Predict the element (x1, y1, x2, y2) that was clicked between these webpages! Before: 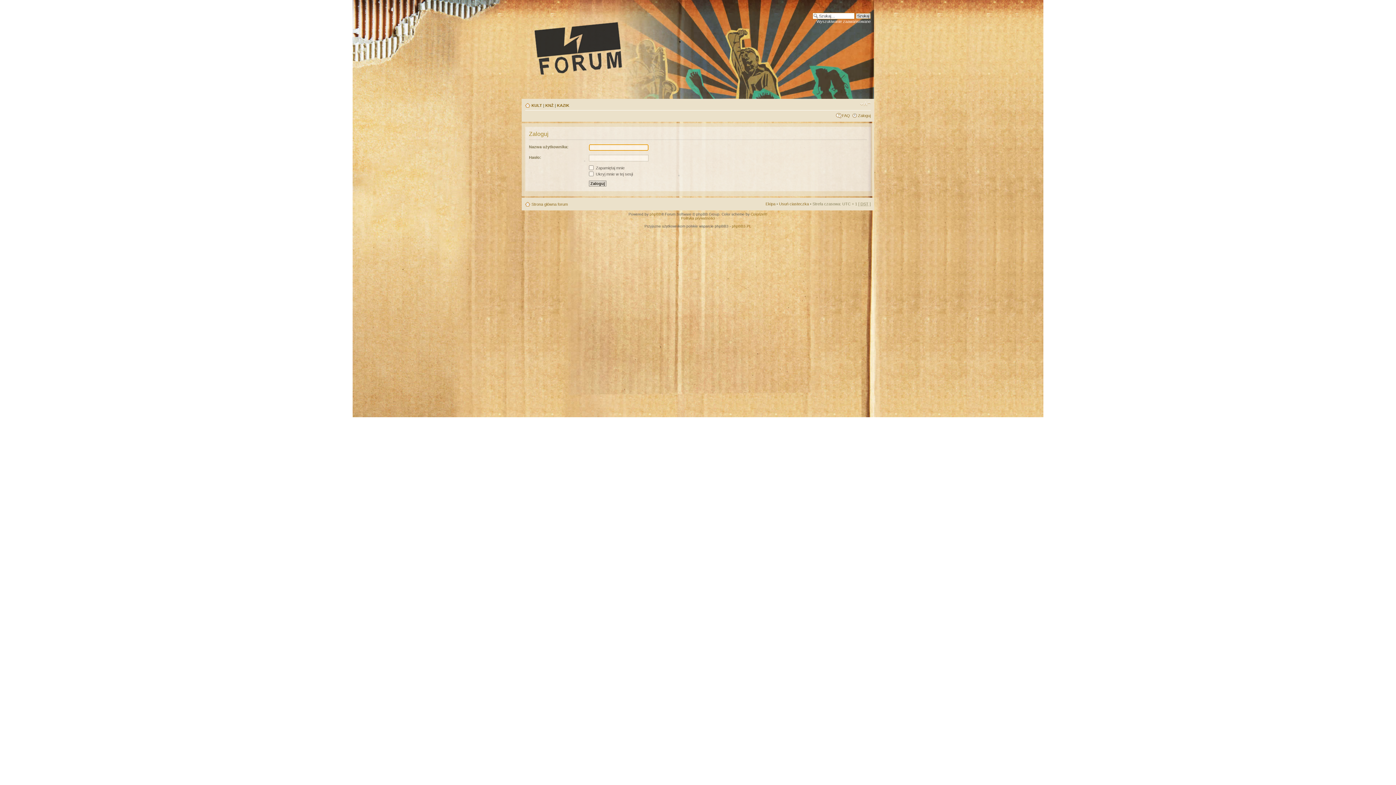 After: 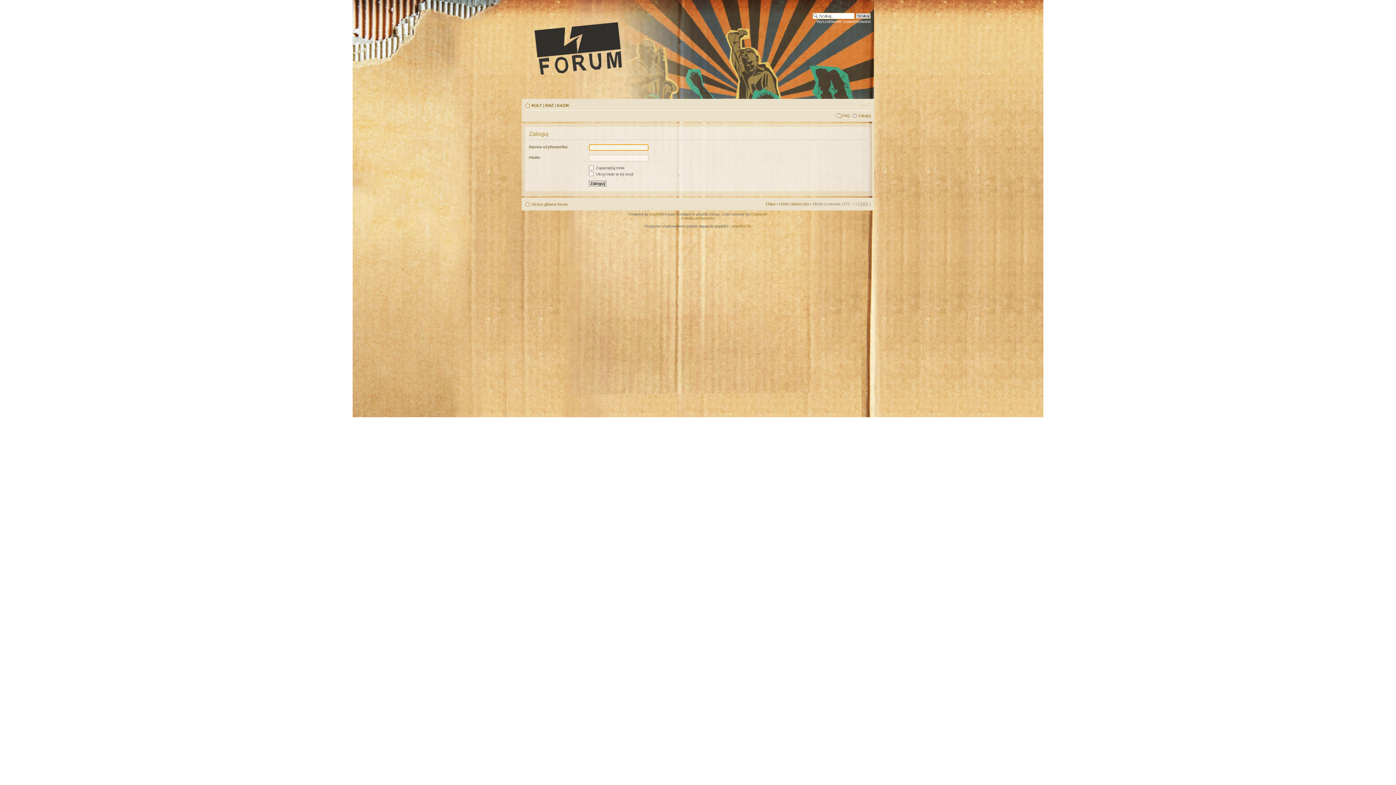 Action: bbox: (858, 113, 870, 117) label: Zaloguj